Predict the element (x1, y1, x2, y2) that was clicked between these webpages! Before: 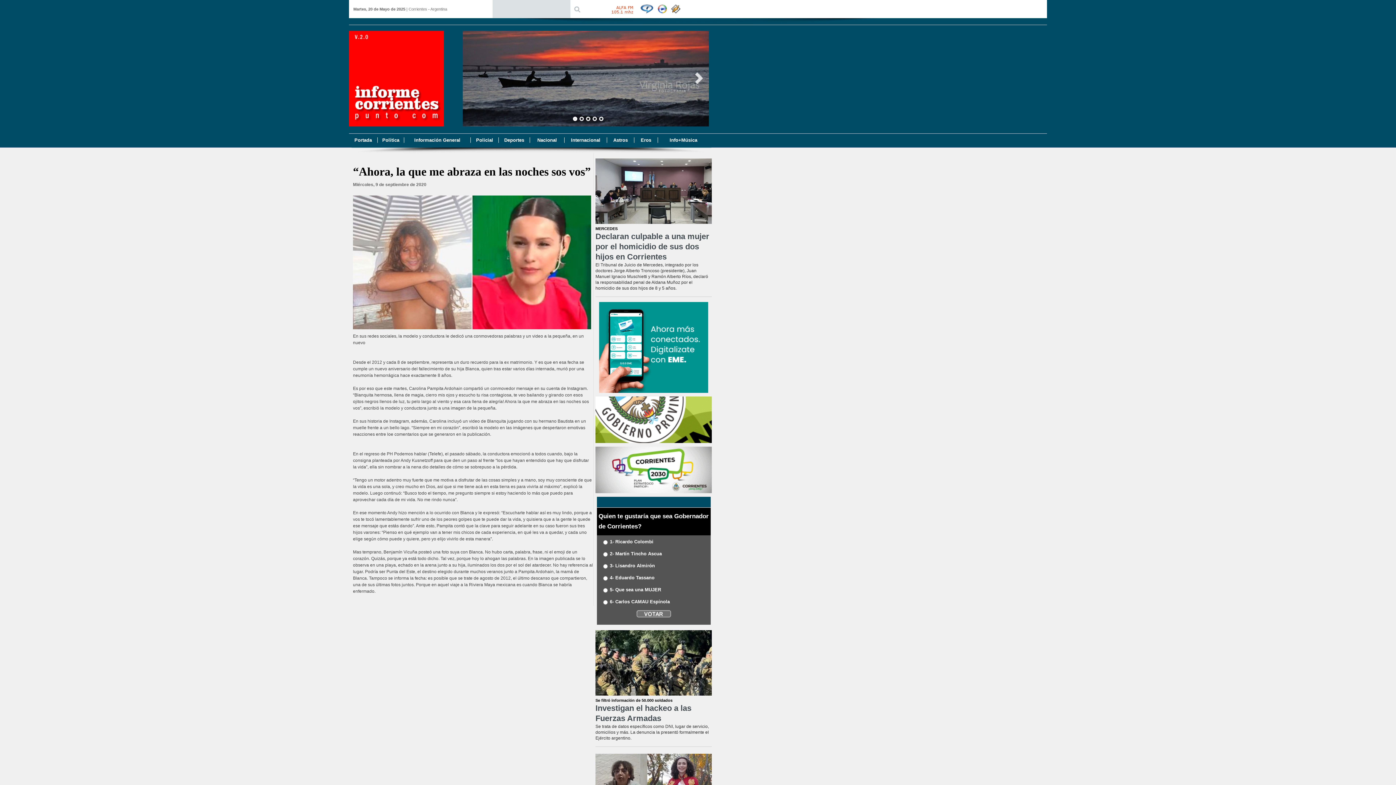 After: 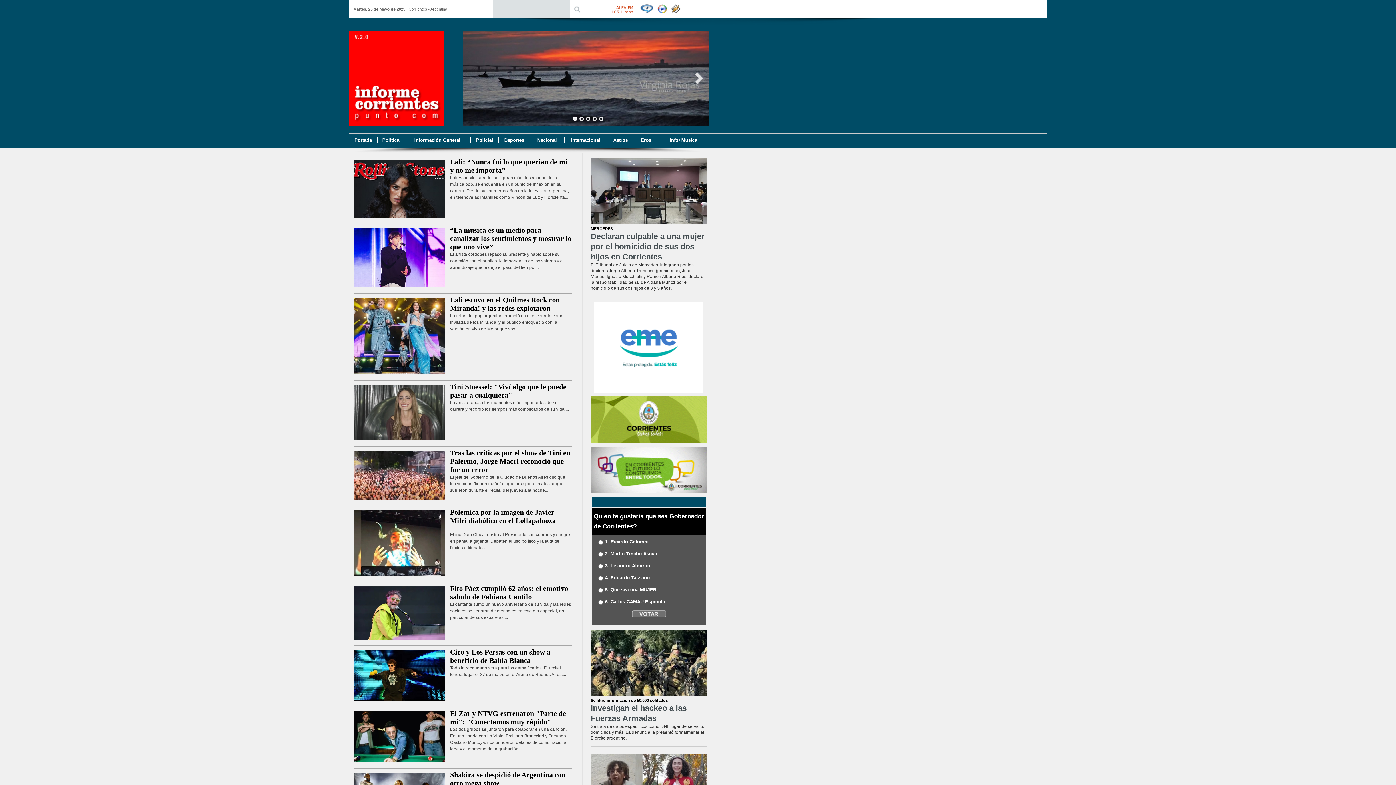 Action: label: Info+Música bbox: (669, 137, 697, 142)